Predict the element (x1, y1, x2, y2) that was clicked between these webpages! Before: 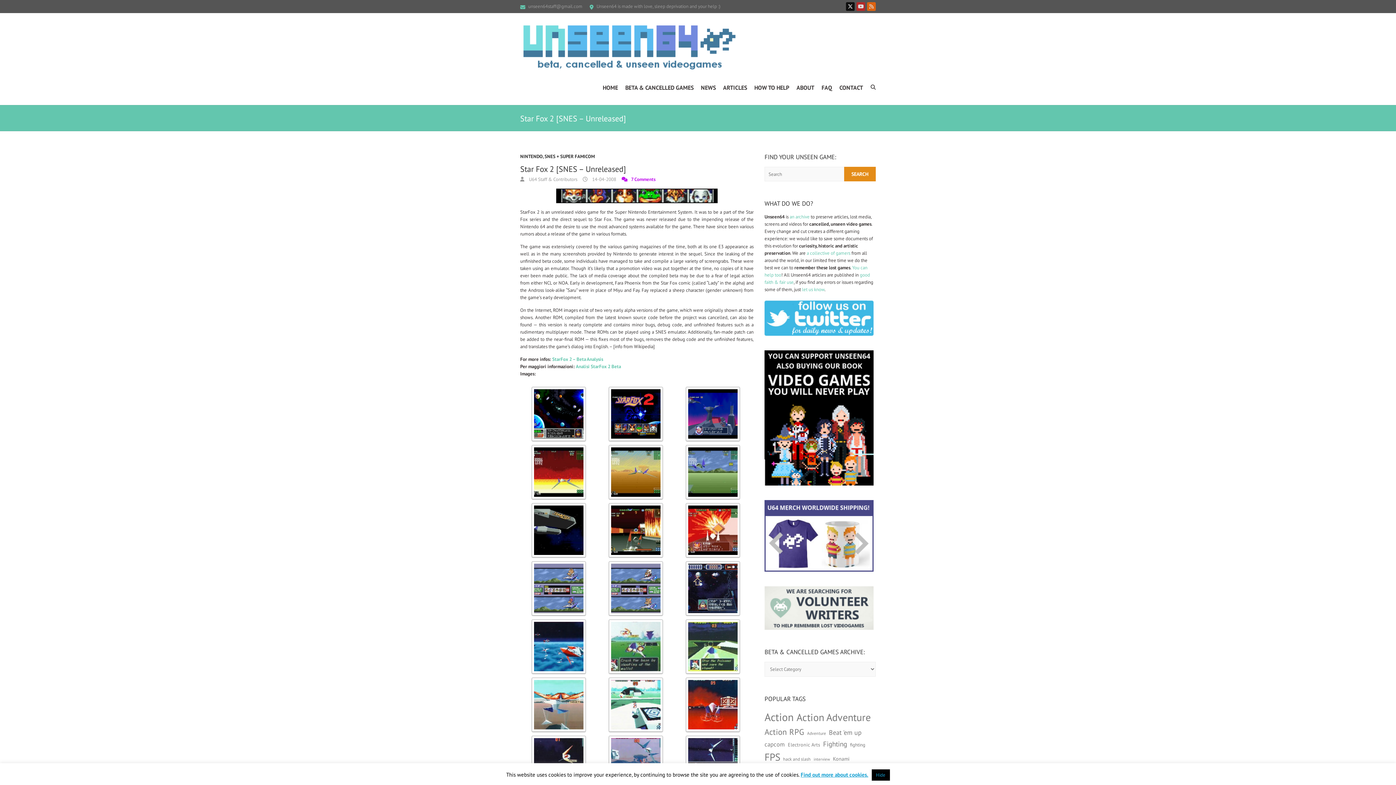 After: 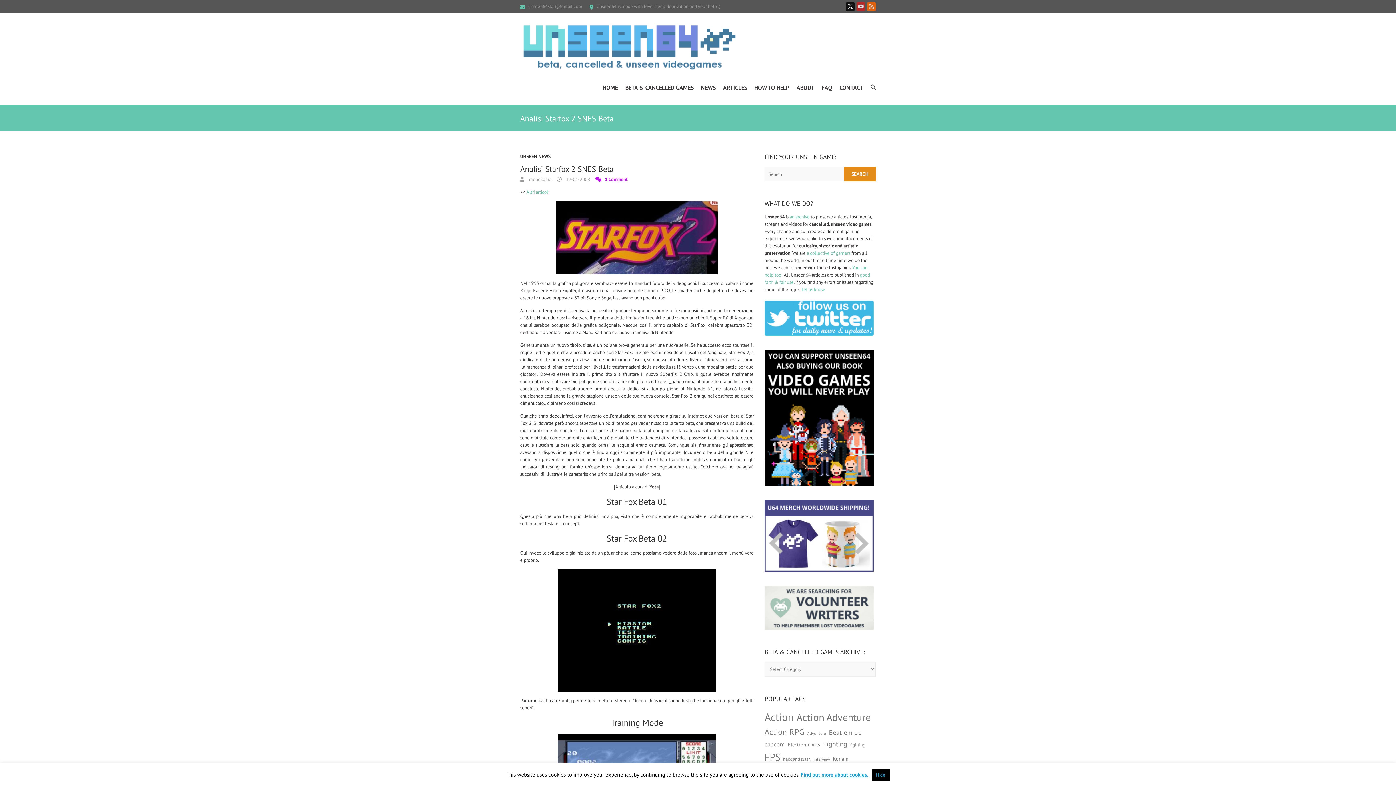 Action: bbox: (576, 363, 621, 369) label: Analisi StarFox 2 Beta